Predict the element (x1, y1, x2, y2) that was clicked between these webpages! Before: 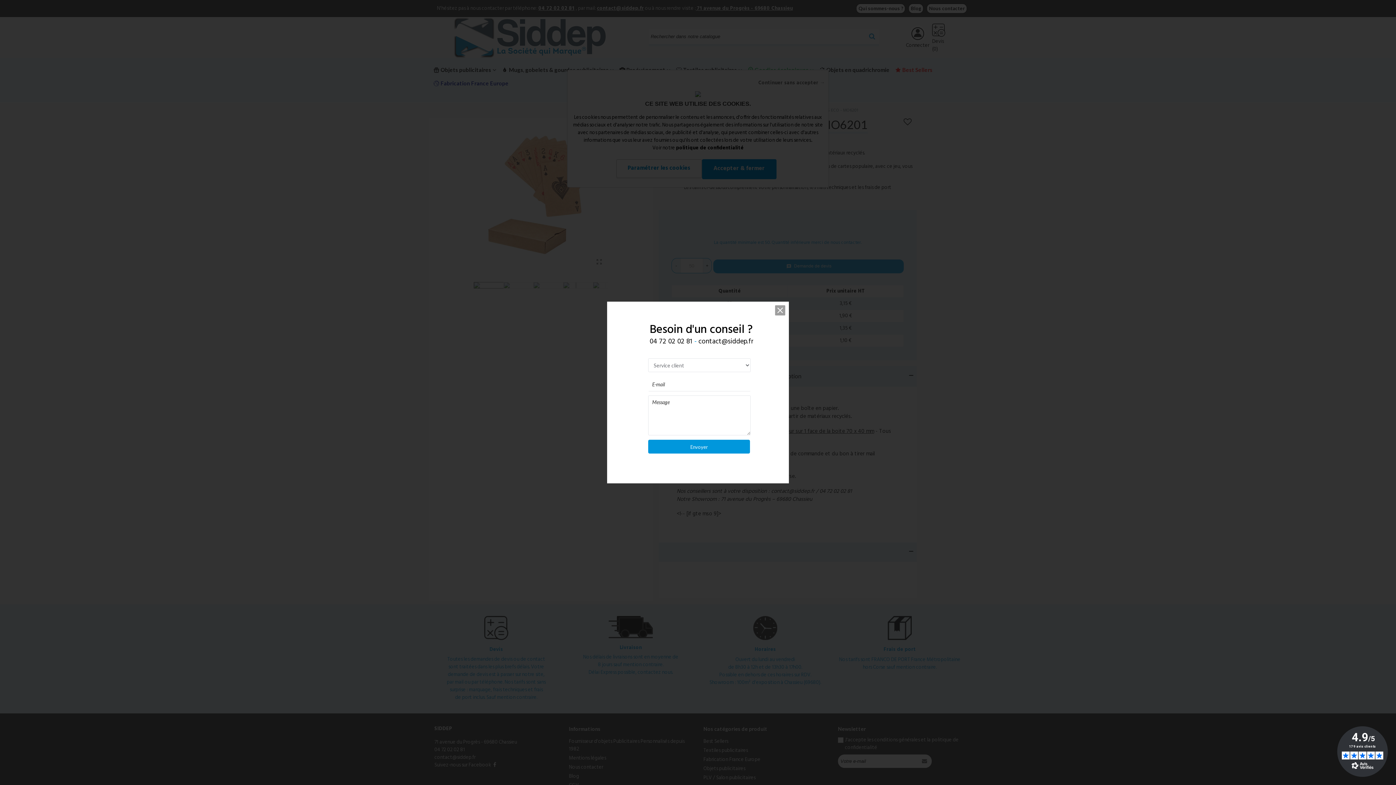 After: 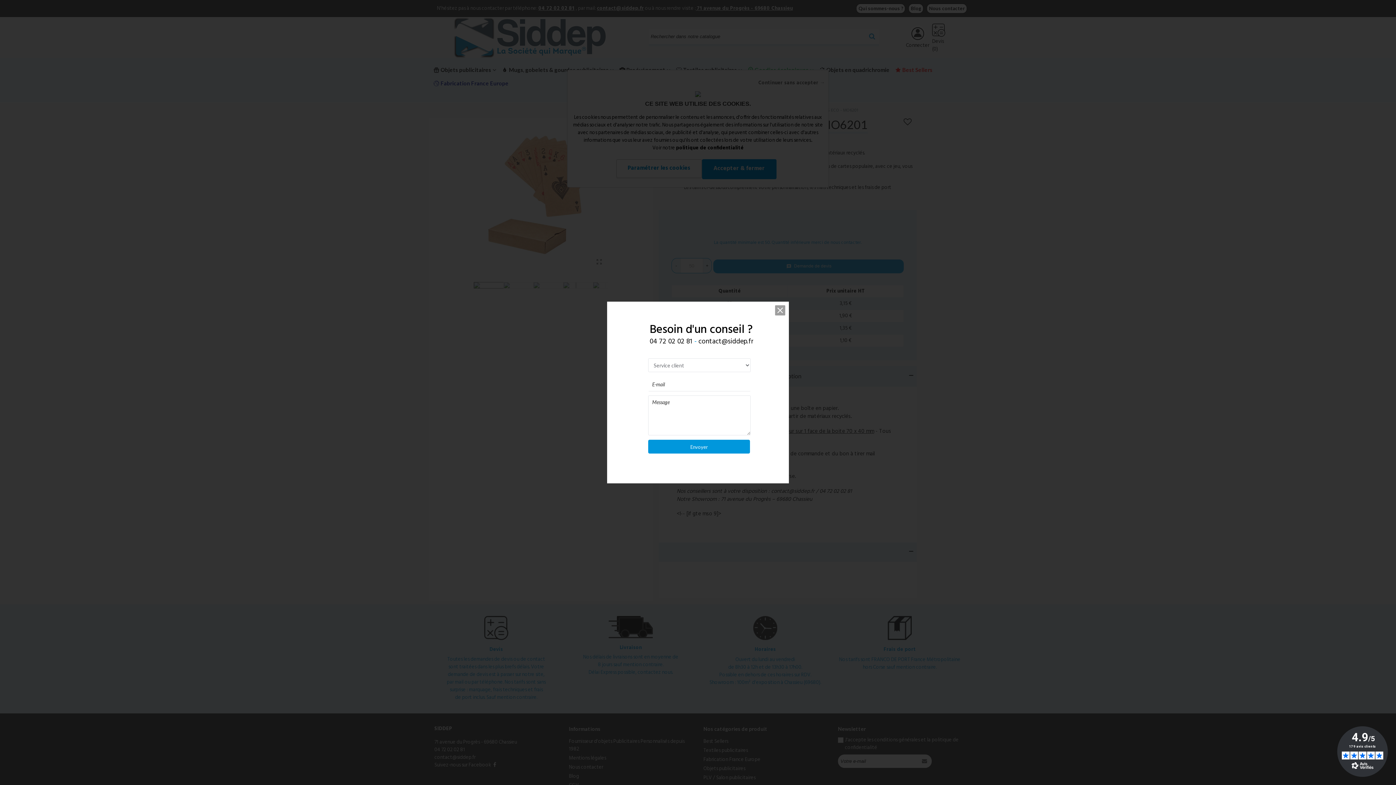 Action: bbox: (1337, 726, 1388, 777)